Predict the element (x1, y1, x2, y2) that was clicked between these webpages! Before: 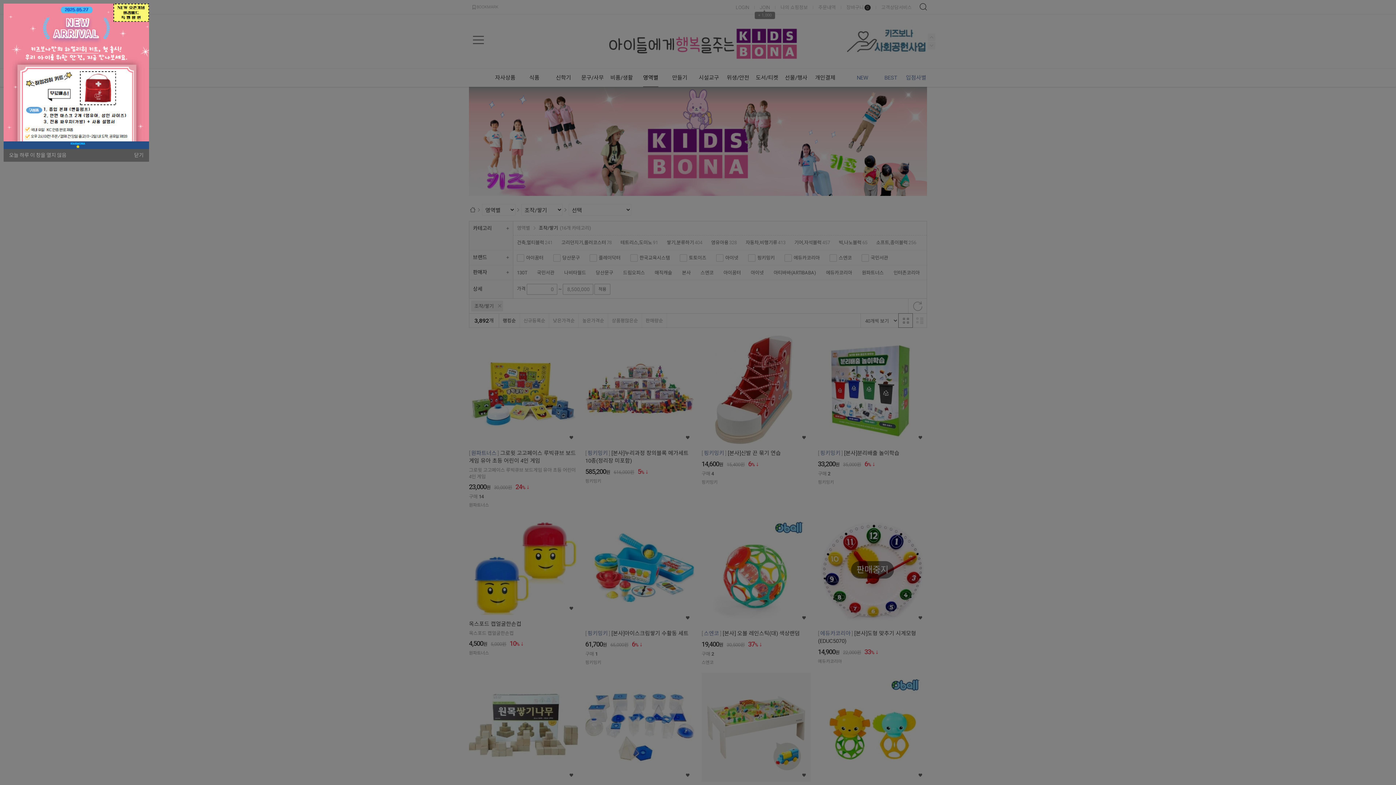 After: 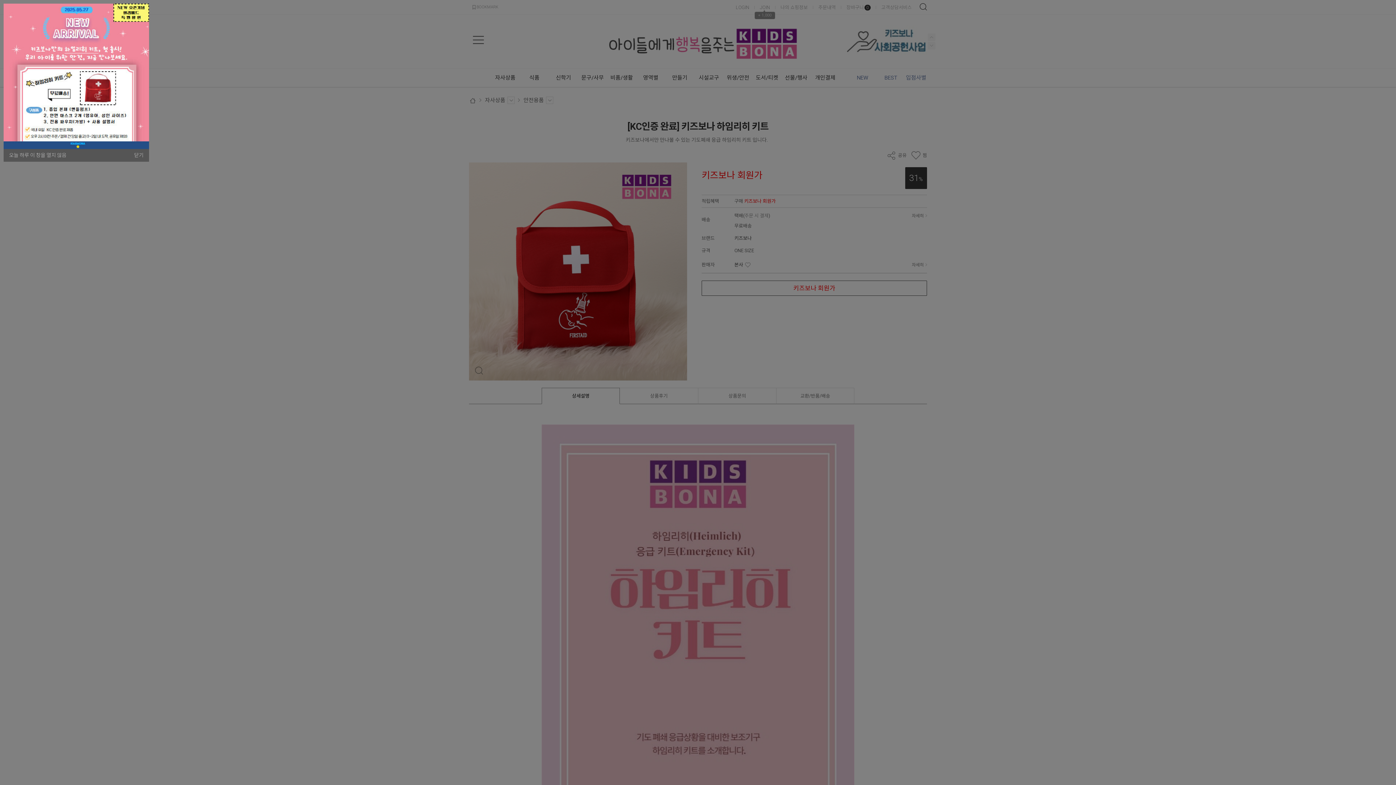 Action: bbox: (3, 73, 149, 78)